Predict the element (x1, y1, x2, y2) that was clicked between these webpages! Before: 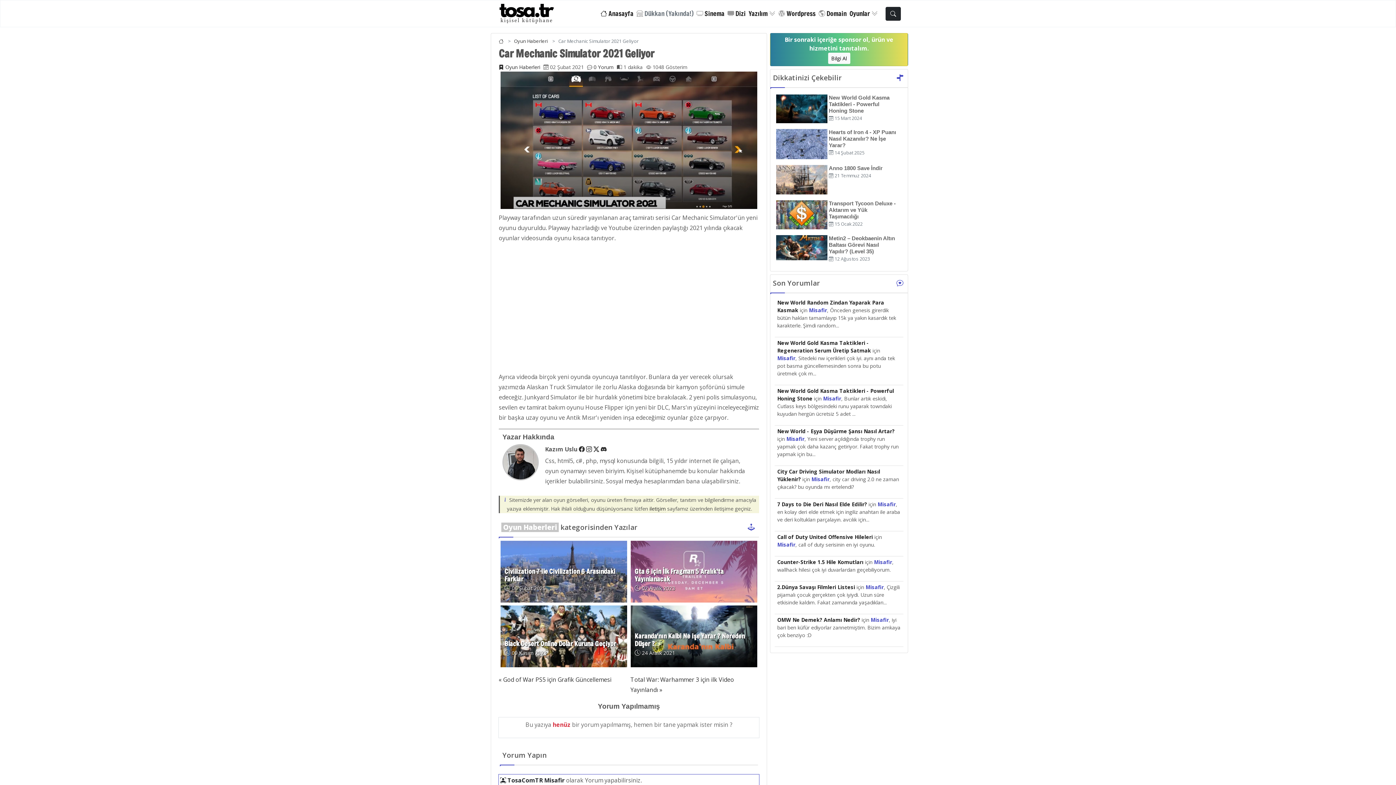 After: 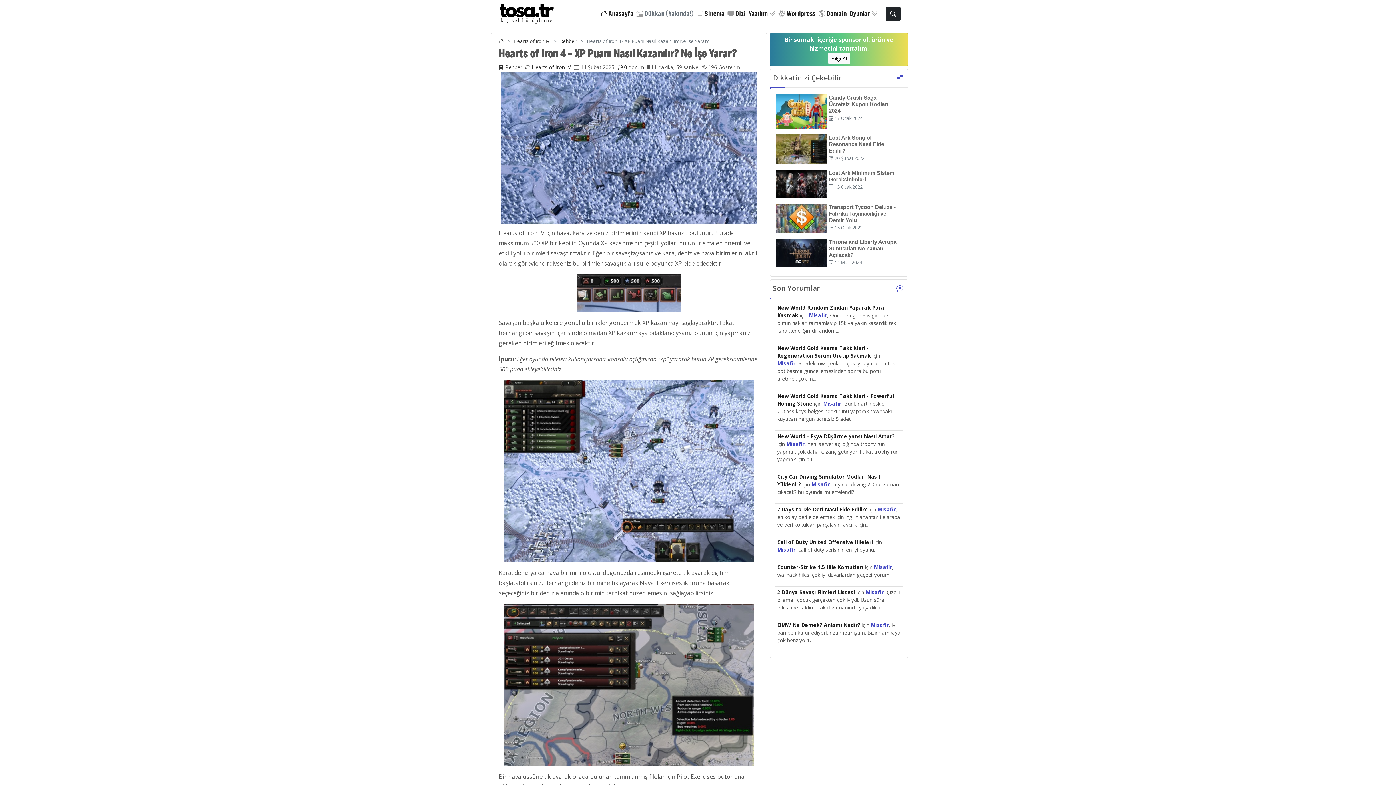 Action: label: Hearts of Iron 4 - XP Puanı Nasıl Kazanılır? Ne İşe Yarar? bbox: (829, 129, 897, 148)